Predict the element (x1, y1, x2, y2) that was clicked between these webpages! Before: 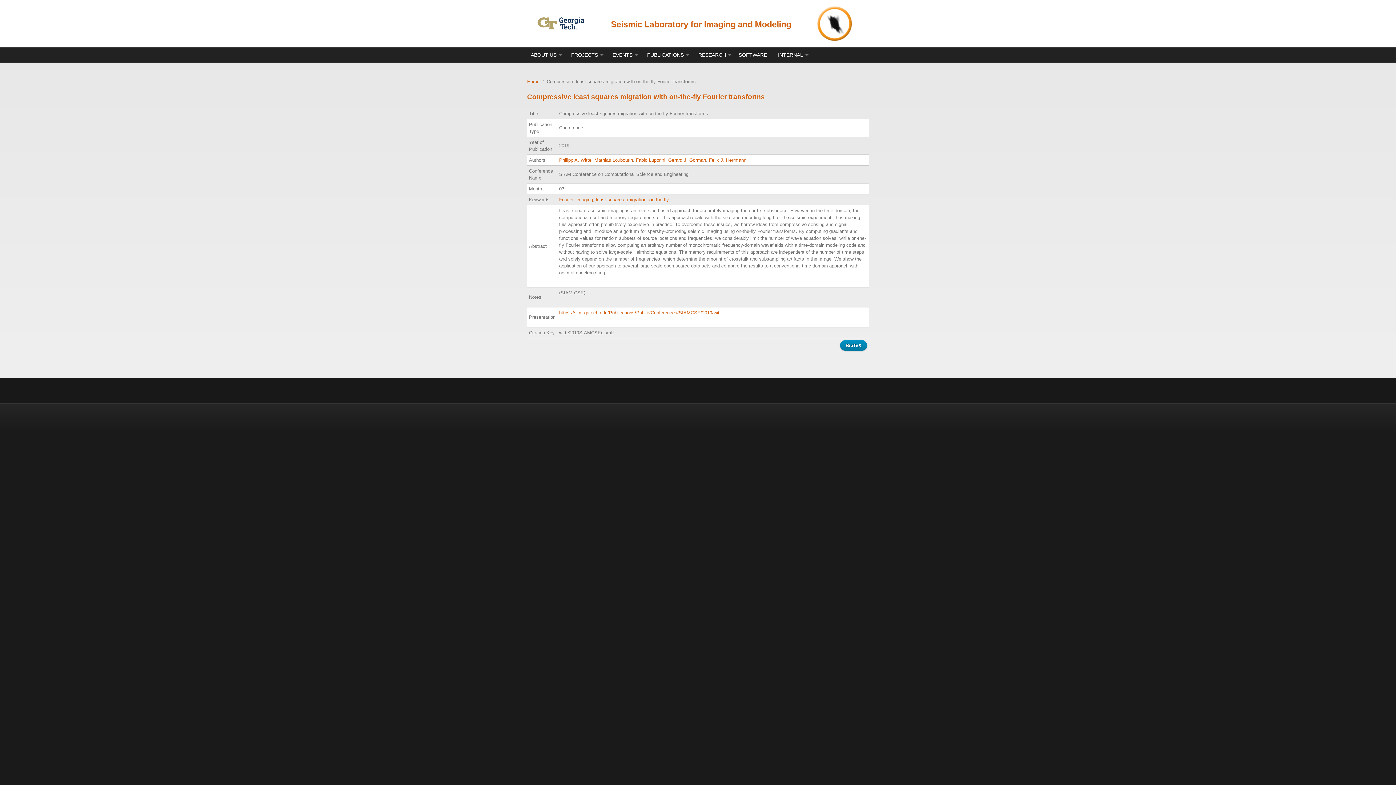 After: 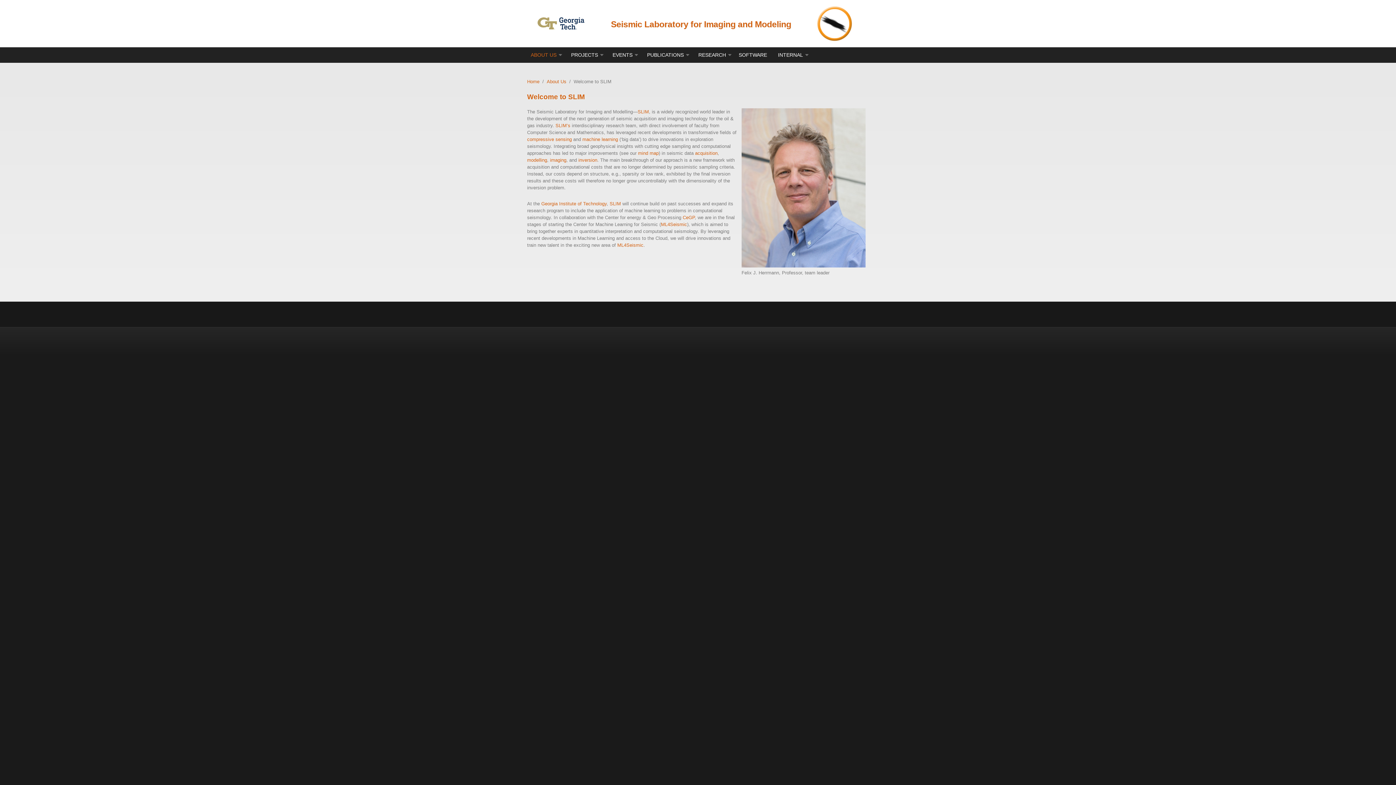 Action: bbox: (527, 47, 562, 62) label: ABOUT US